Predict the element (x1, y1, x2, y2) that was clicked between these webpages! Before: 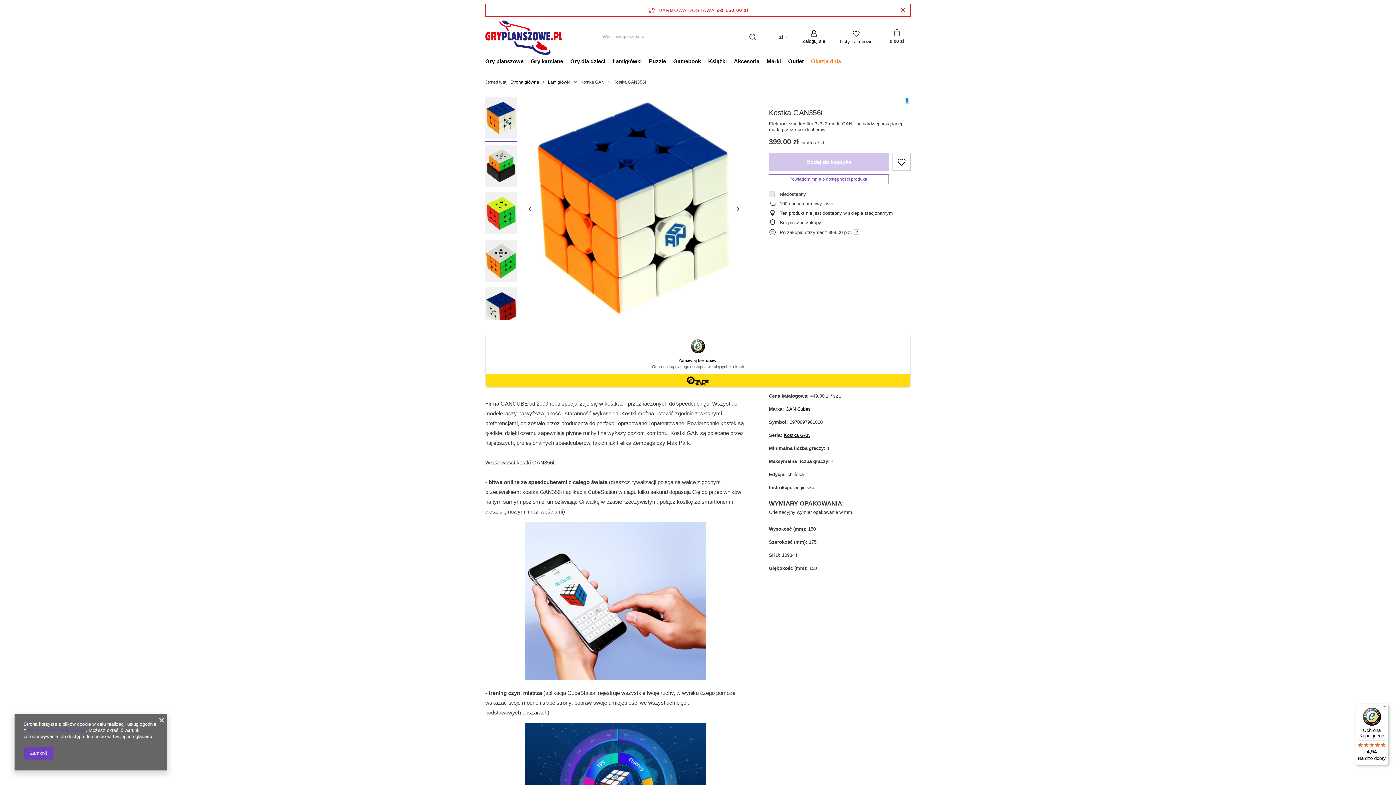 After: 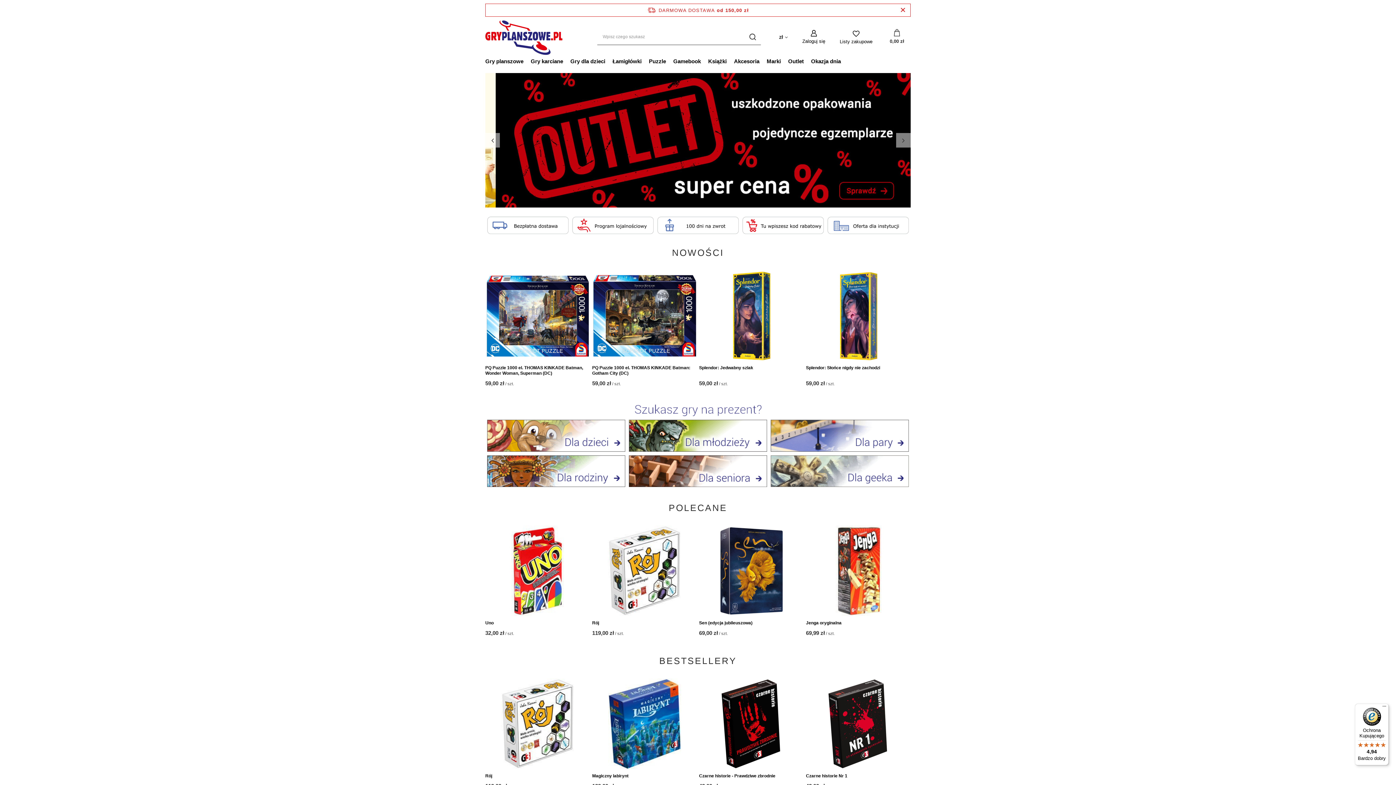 Action: bbox: (510, 79, 539, 84) label: Strona główna